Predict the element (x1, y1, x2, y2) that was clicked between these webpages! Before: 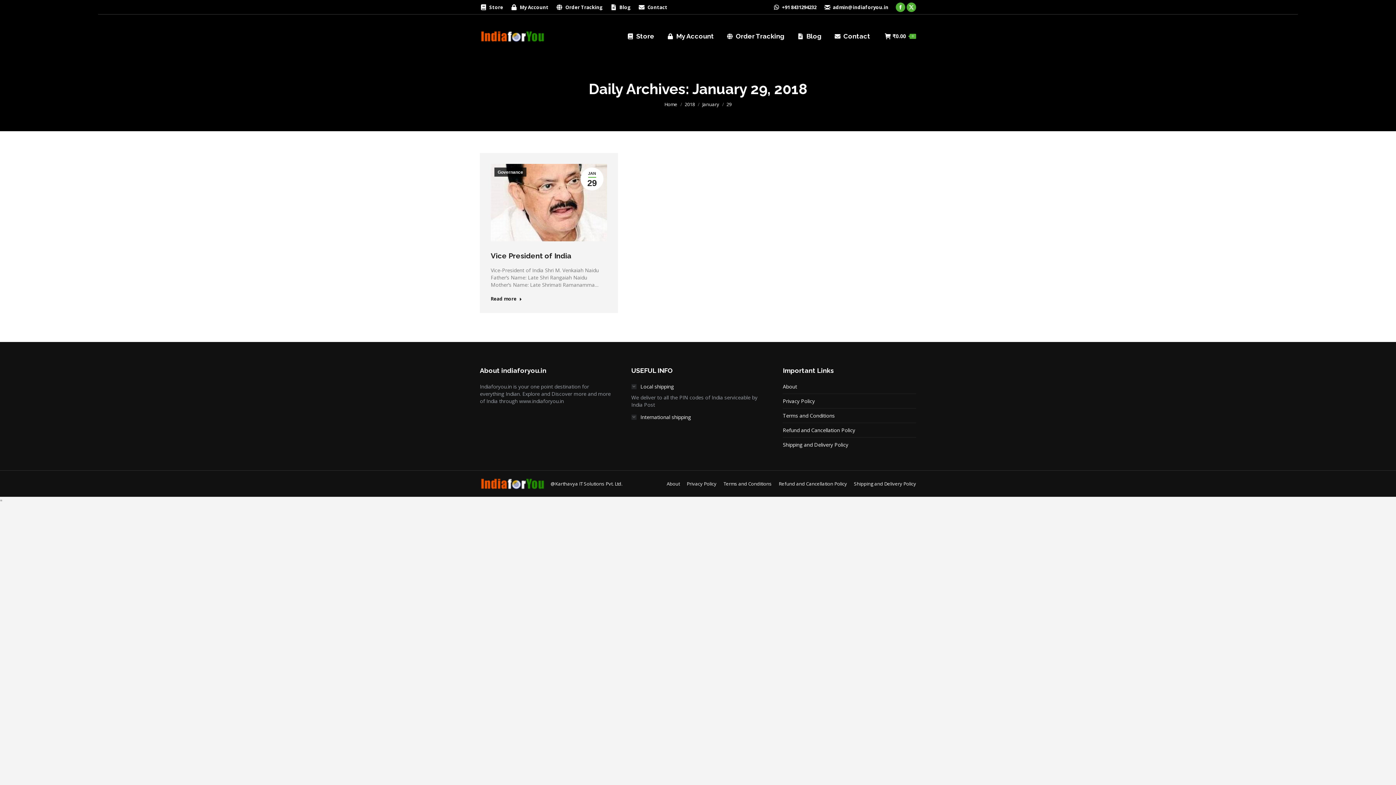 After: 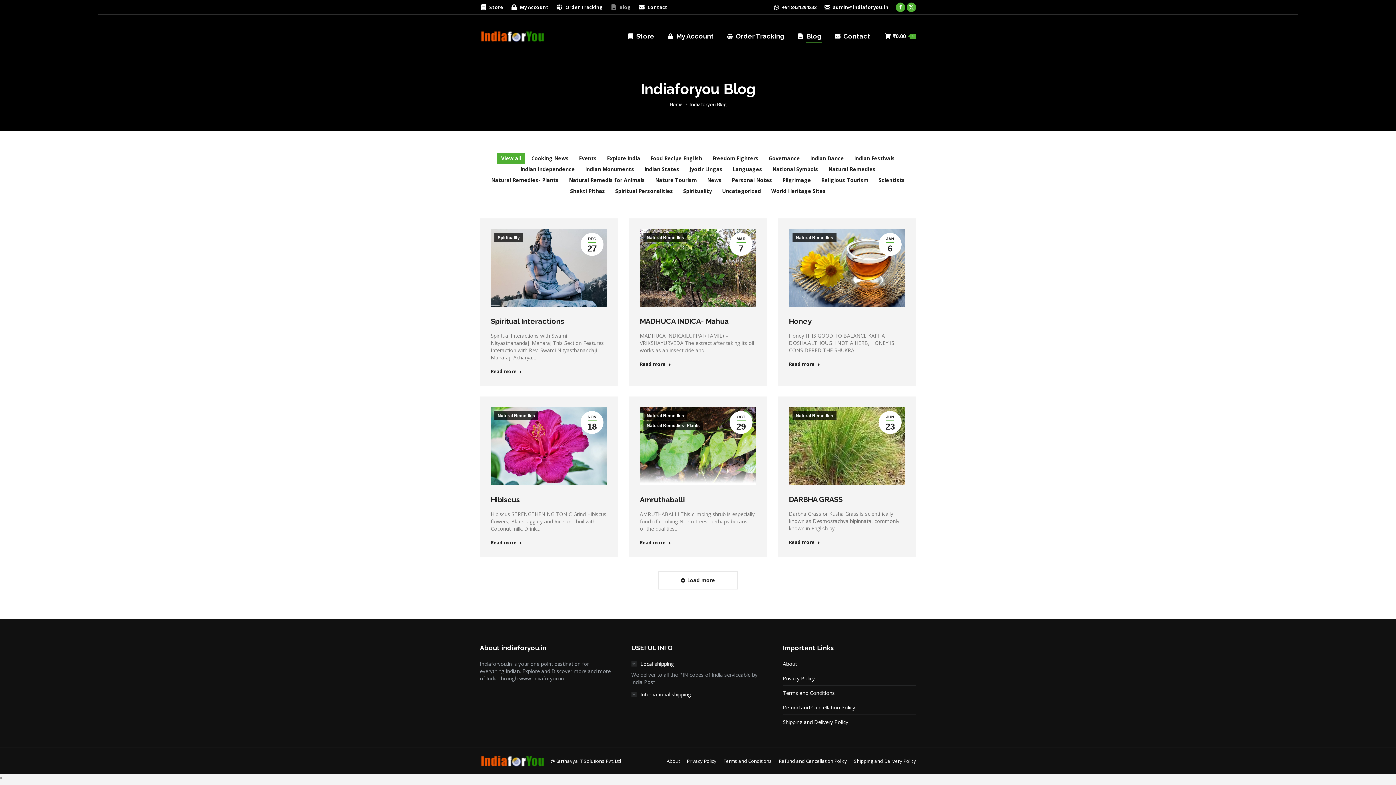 Action: label: Blog bbox: (797, 20, 821, 52)